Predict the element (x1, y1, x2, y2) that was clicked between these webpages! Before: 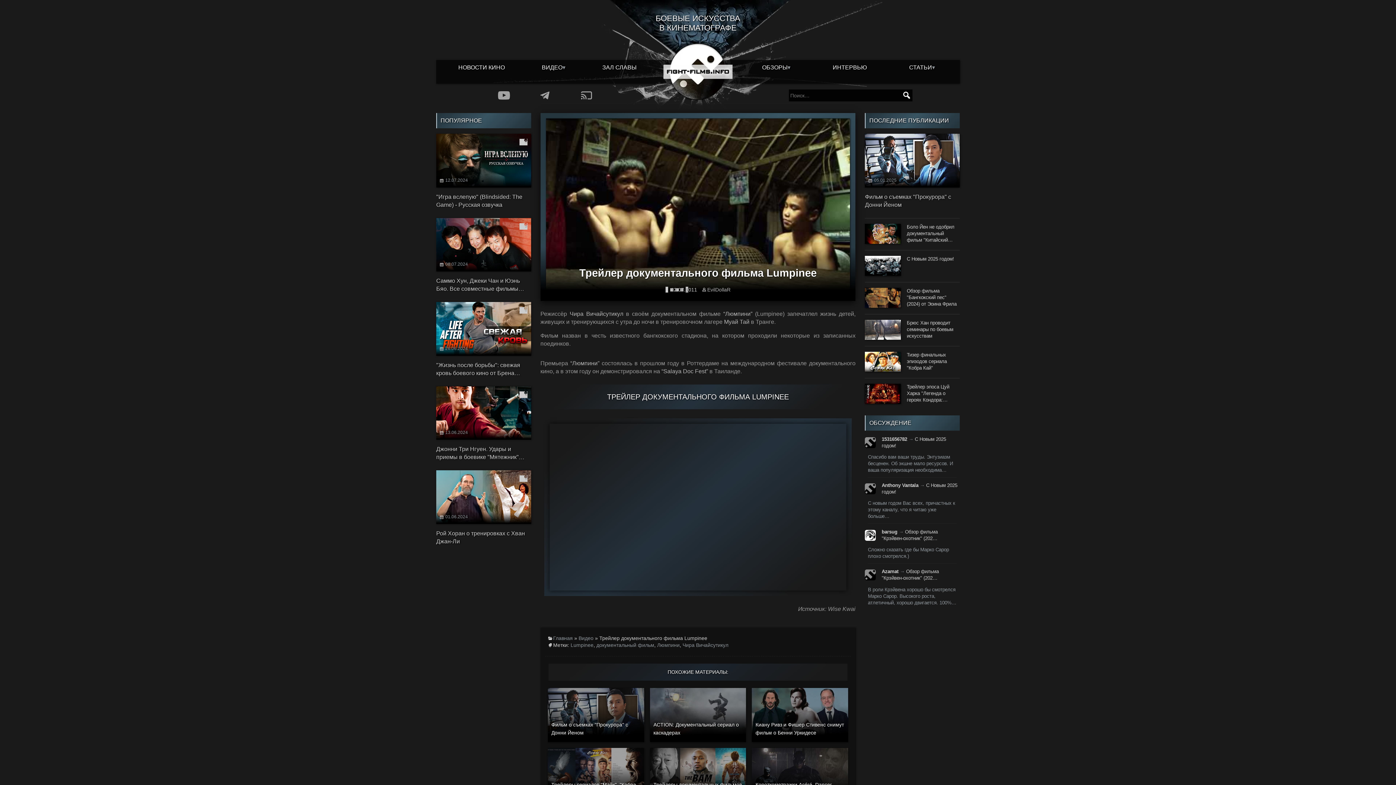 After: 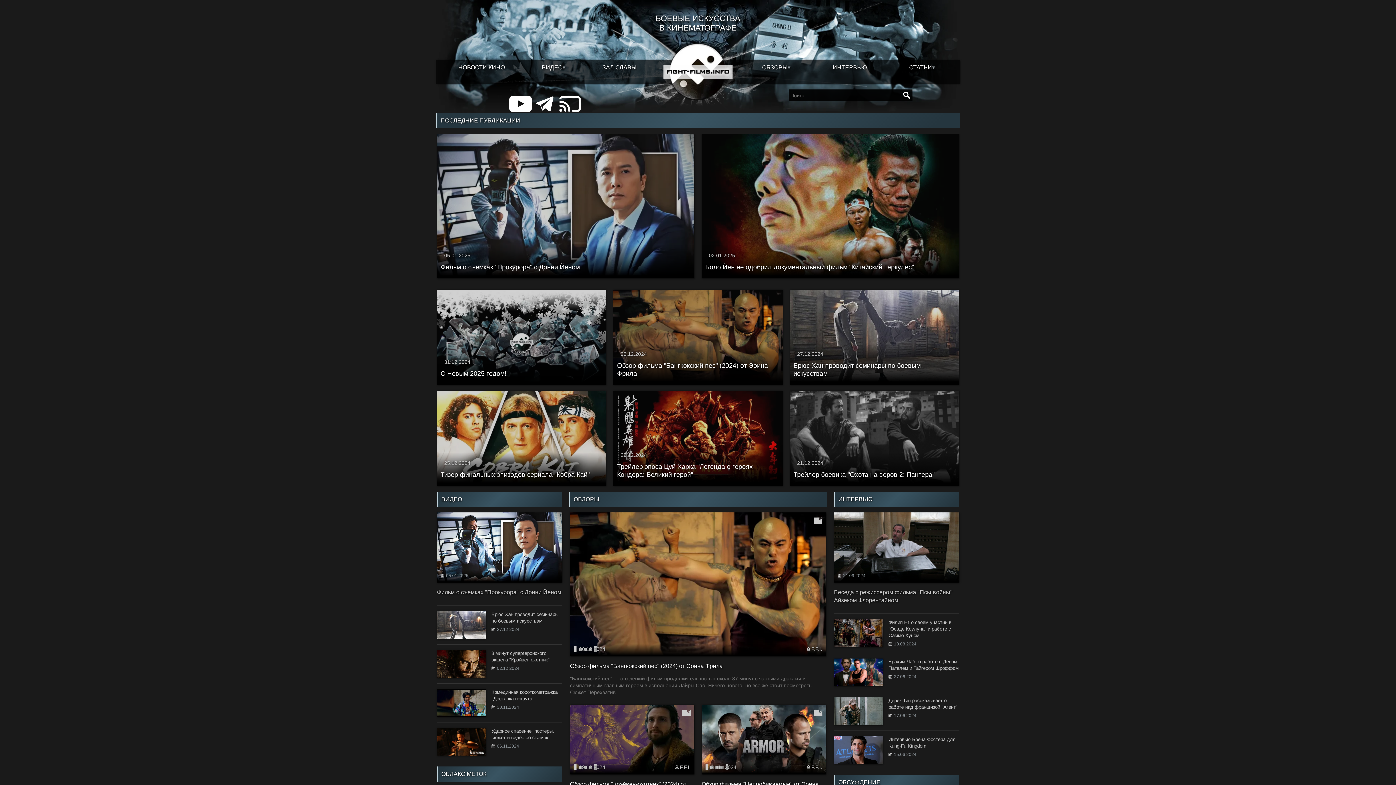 Action: bbox: (663, 41, 732, 101)